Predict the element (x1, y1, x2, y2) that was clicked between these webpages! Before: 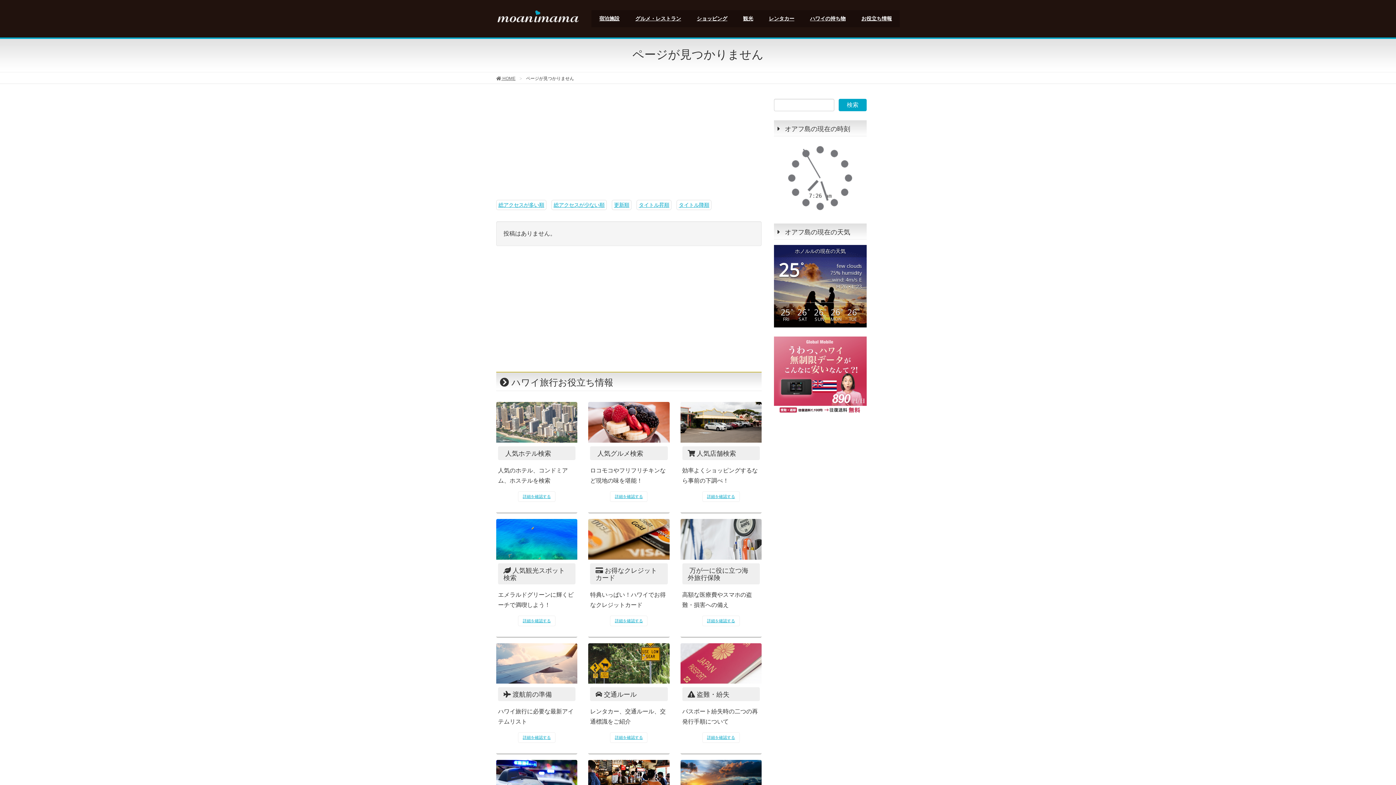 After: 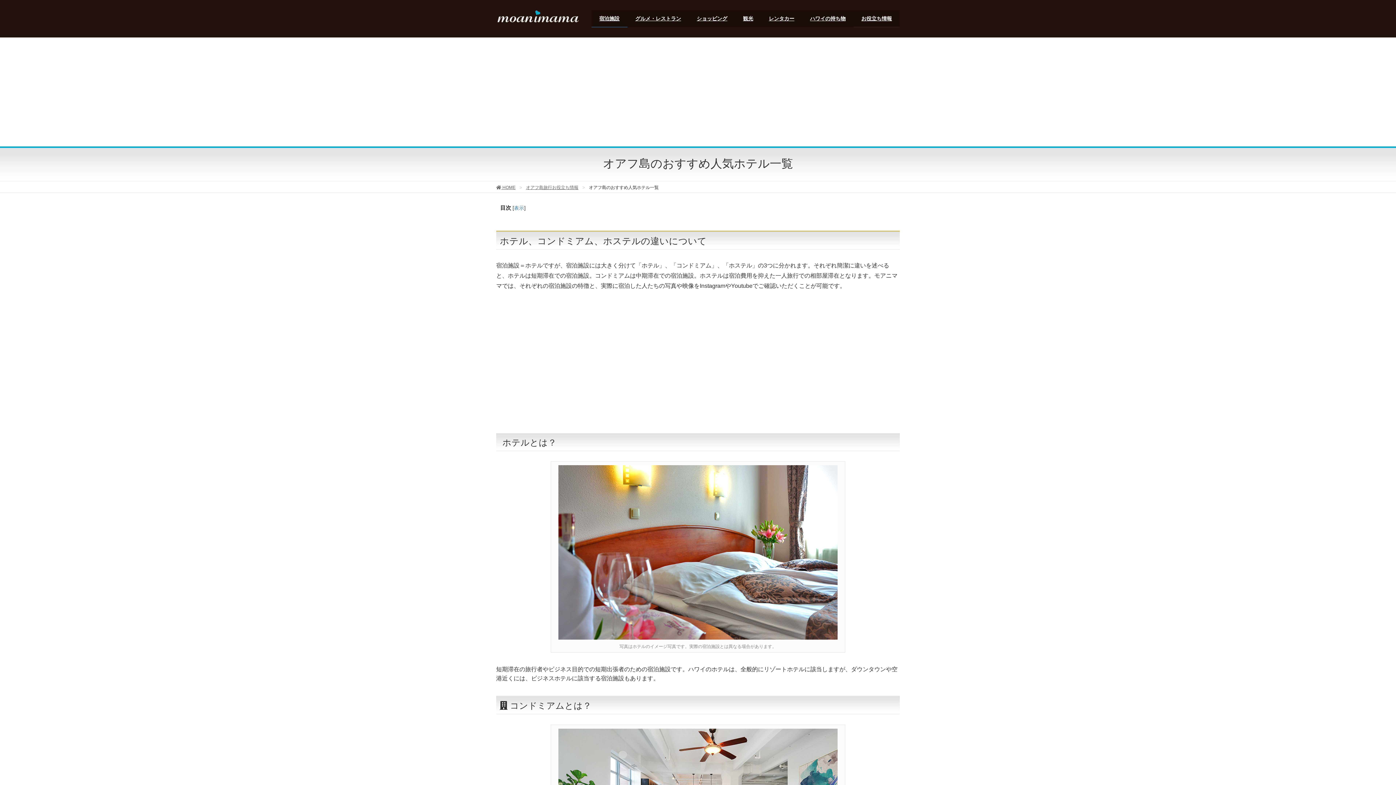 Action: bbox: (496, 402, 577, 442)